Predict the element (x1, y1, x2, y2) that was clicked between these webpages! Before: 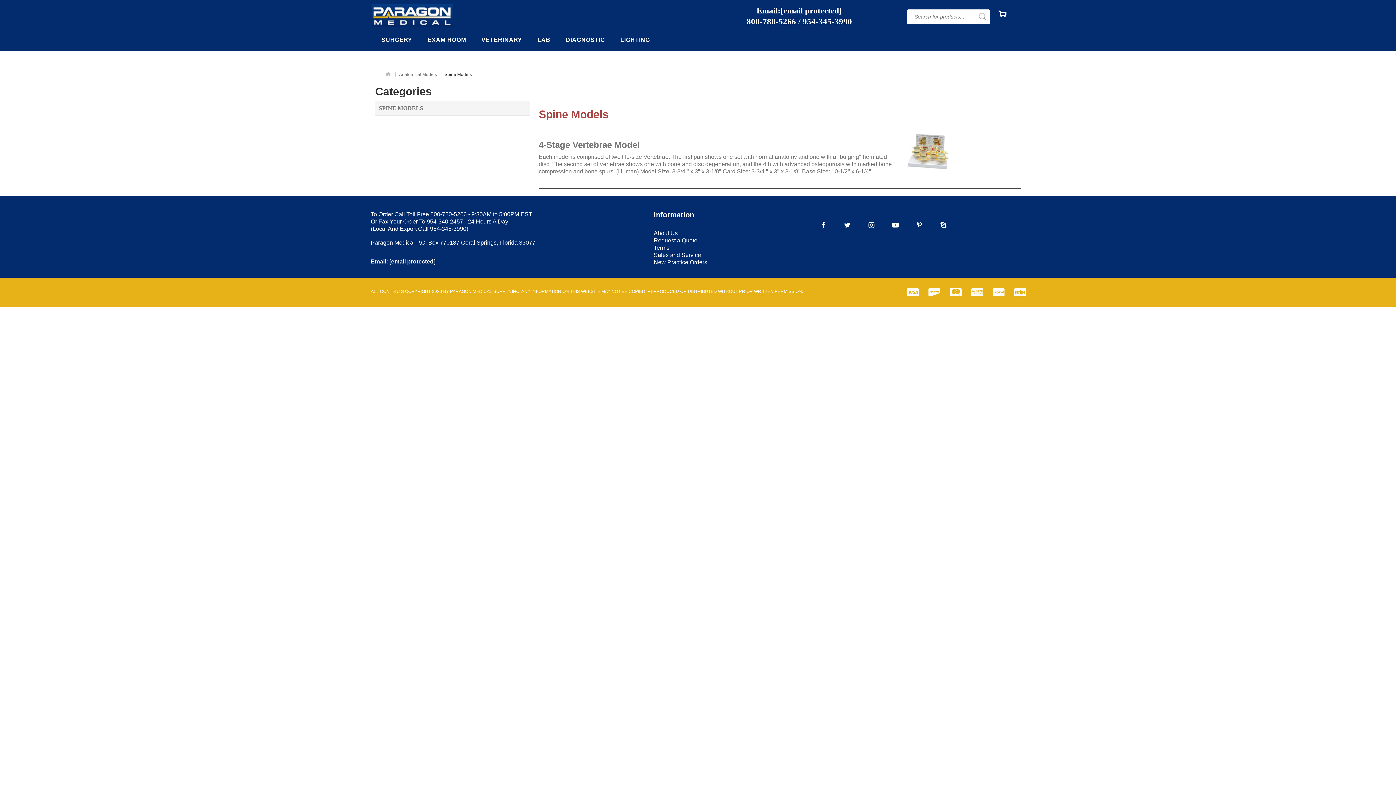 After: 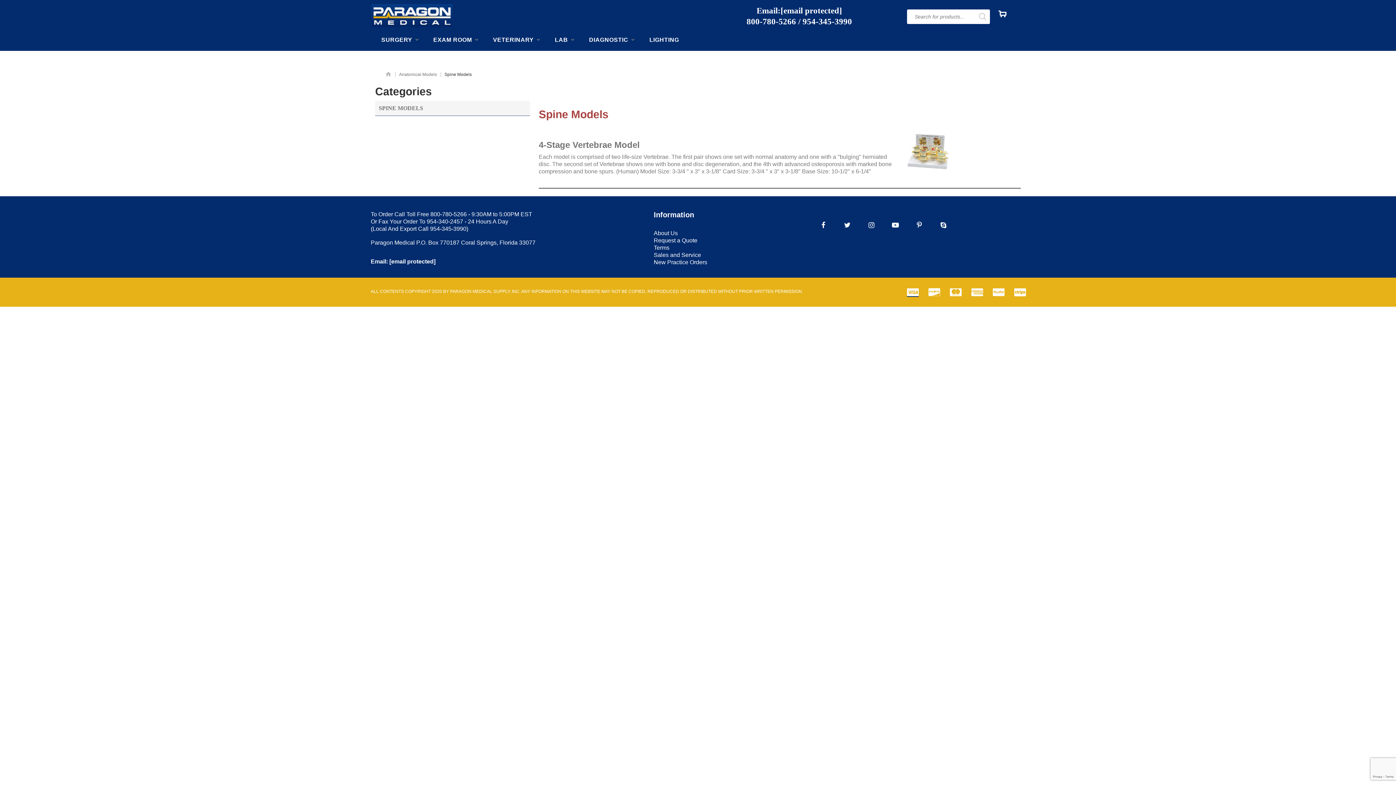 Action: bbox: (905, 287, 918, 296)